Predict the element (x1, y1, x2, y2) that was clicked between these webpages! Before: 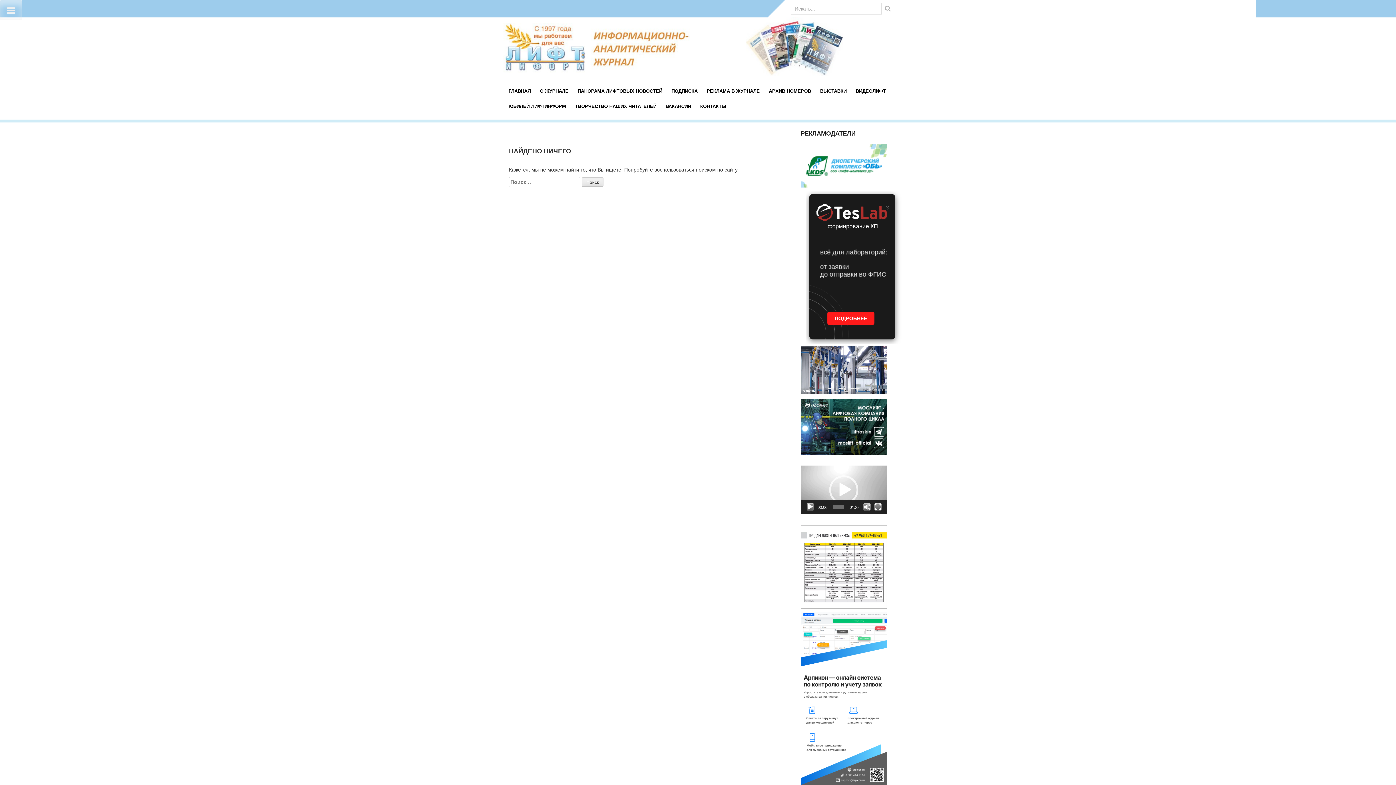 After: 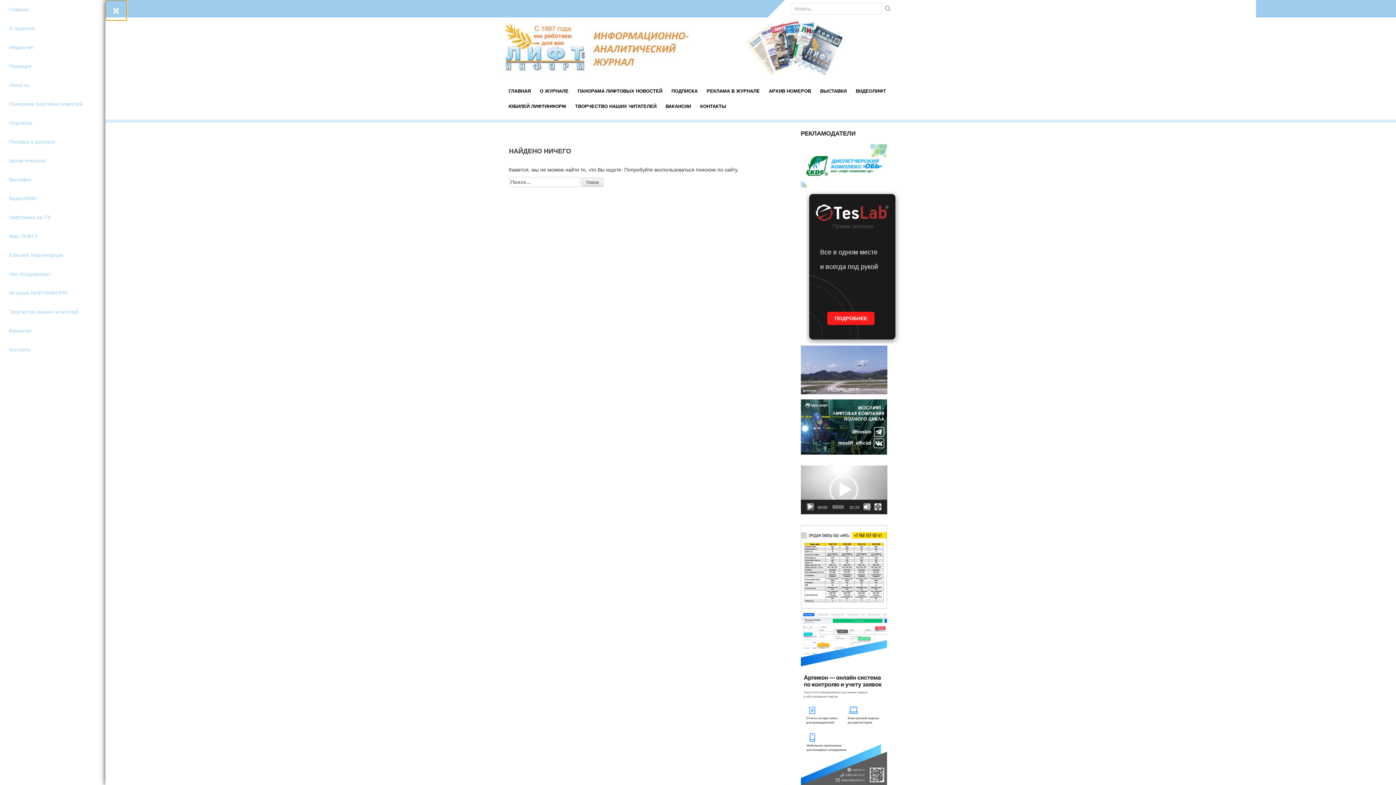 Action: bbox: (0, 0, 22, 20) label: Toggle Menu